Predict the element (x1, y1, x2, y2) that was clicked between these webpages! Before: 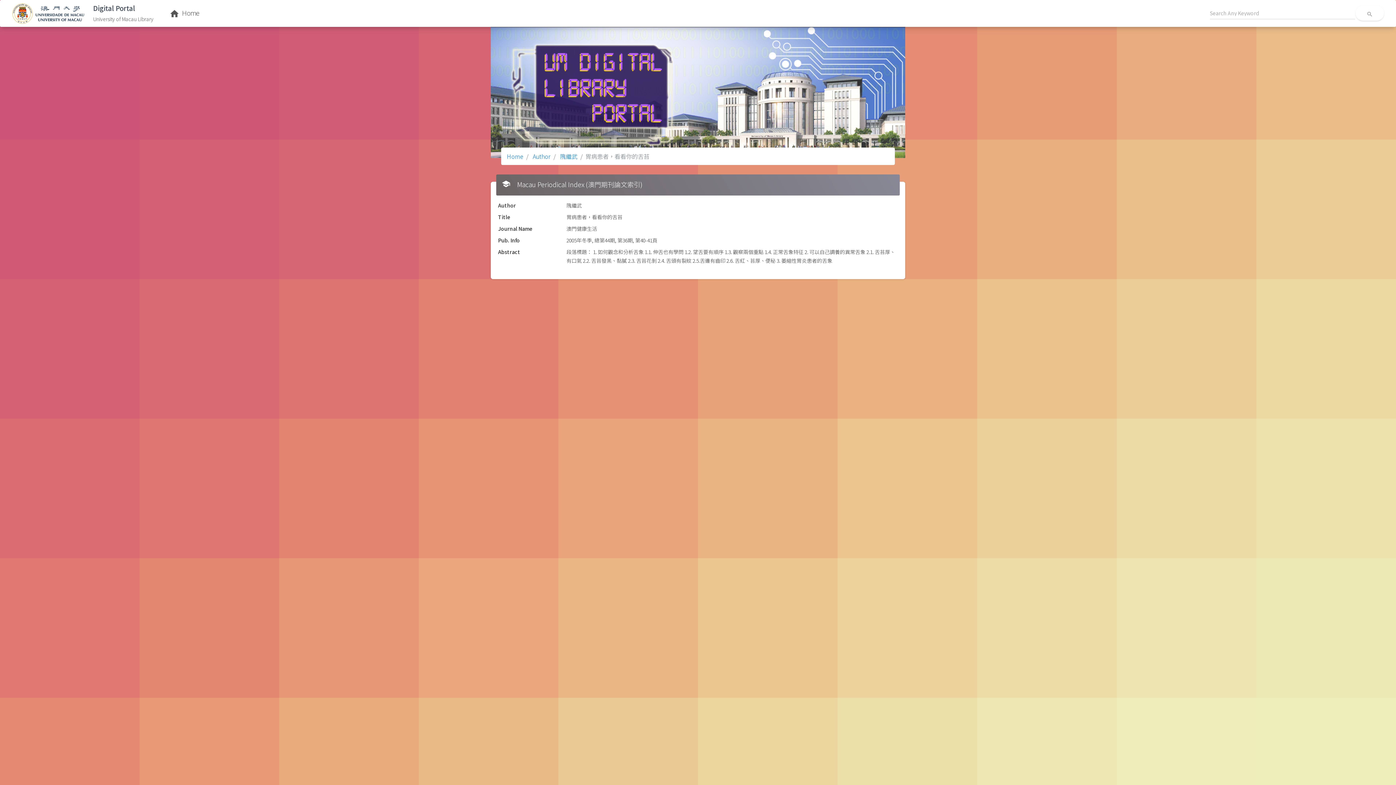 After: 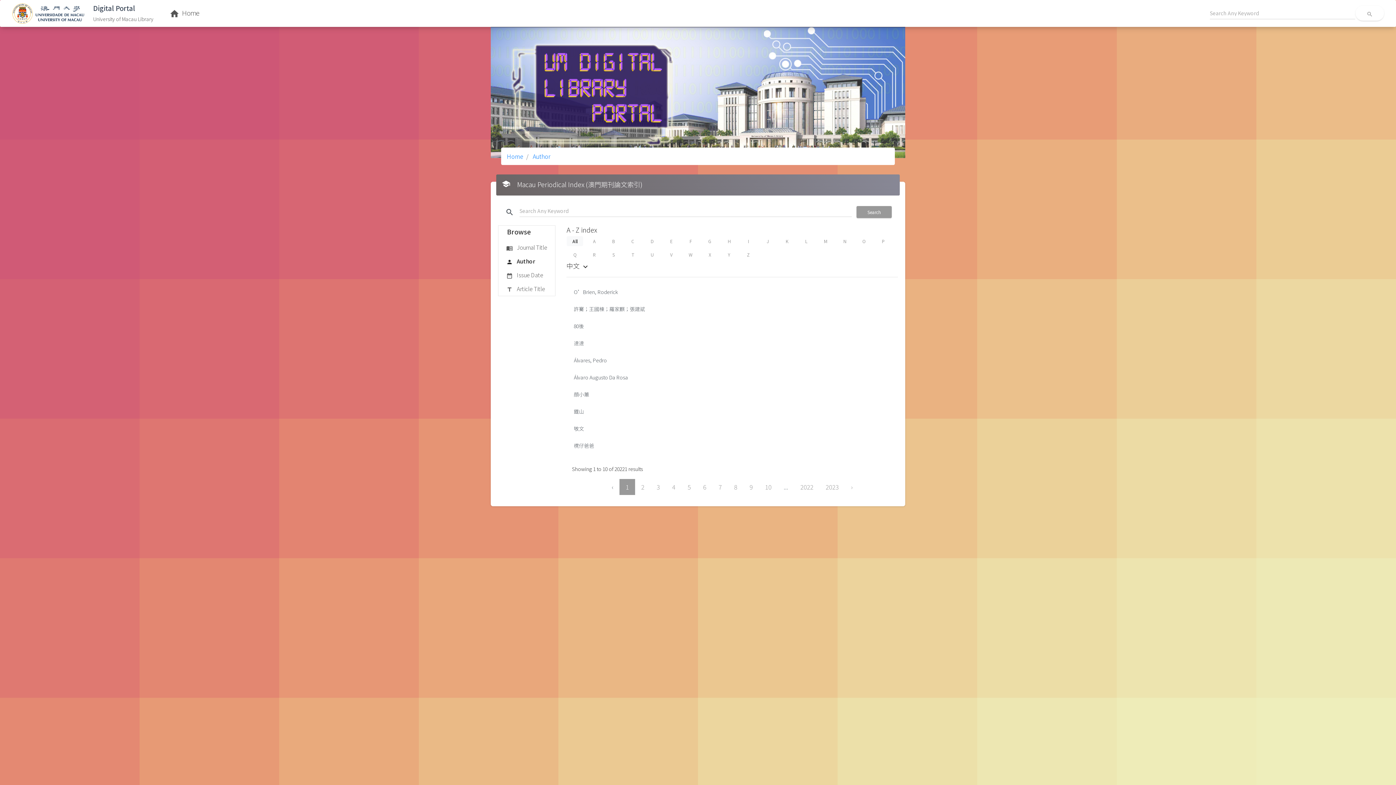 Action: bbox: (531, 152, 550, 160) label:  Author